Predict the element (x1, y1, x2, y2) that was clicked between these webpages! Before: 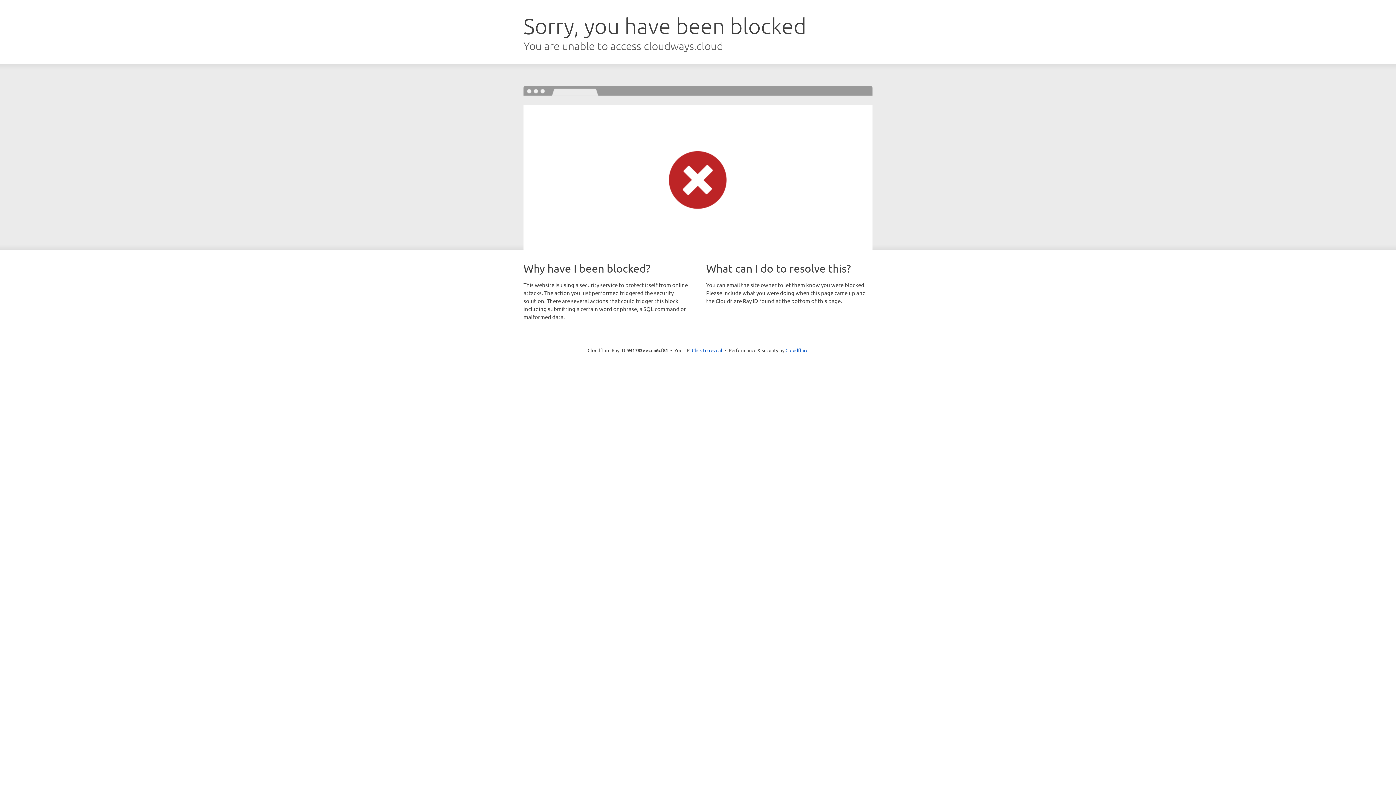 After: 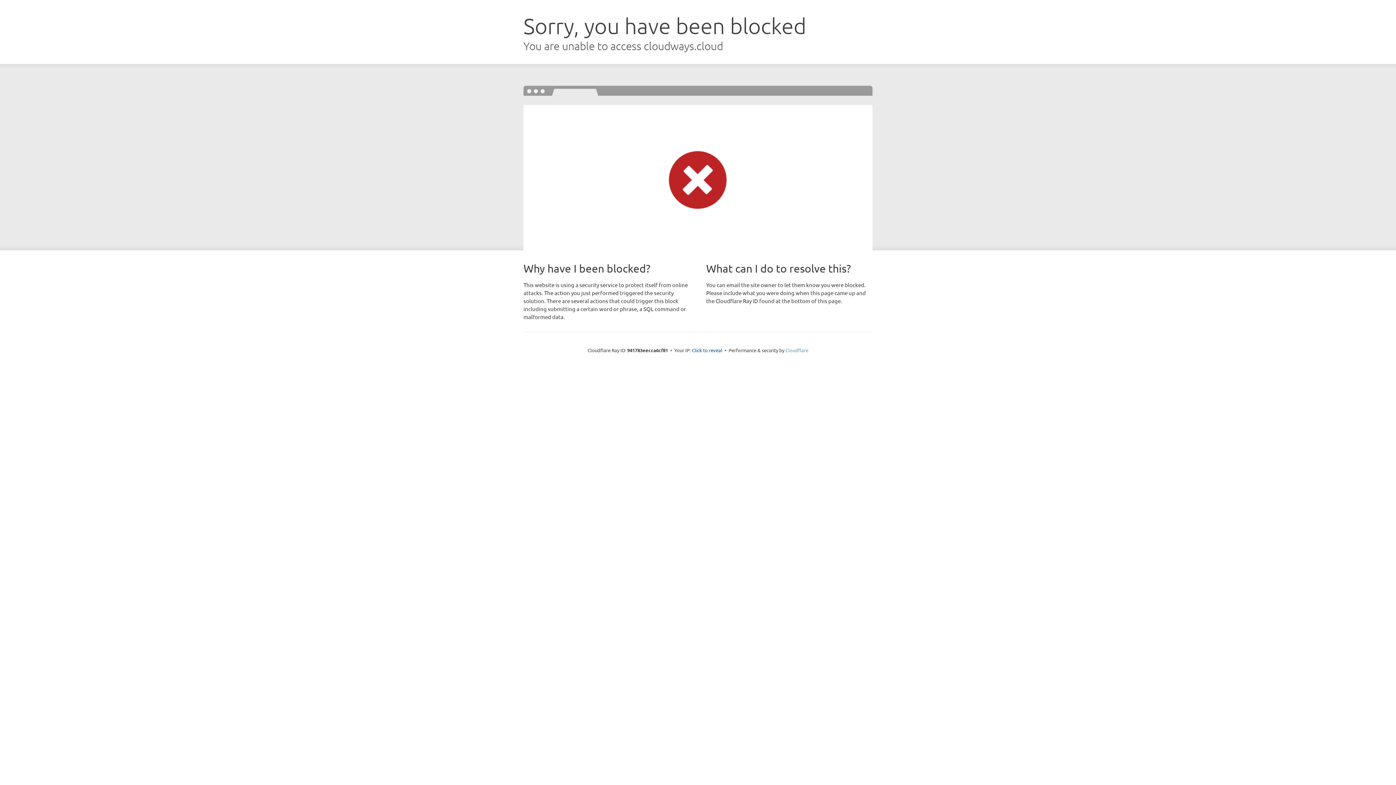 Action: bbox: (785, 347, 808, 353) label: Cloudflare